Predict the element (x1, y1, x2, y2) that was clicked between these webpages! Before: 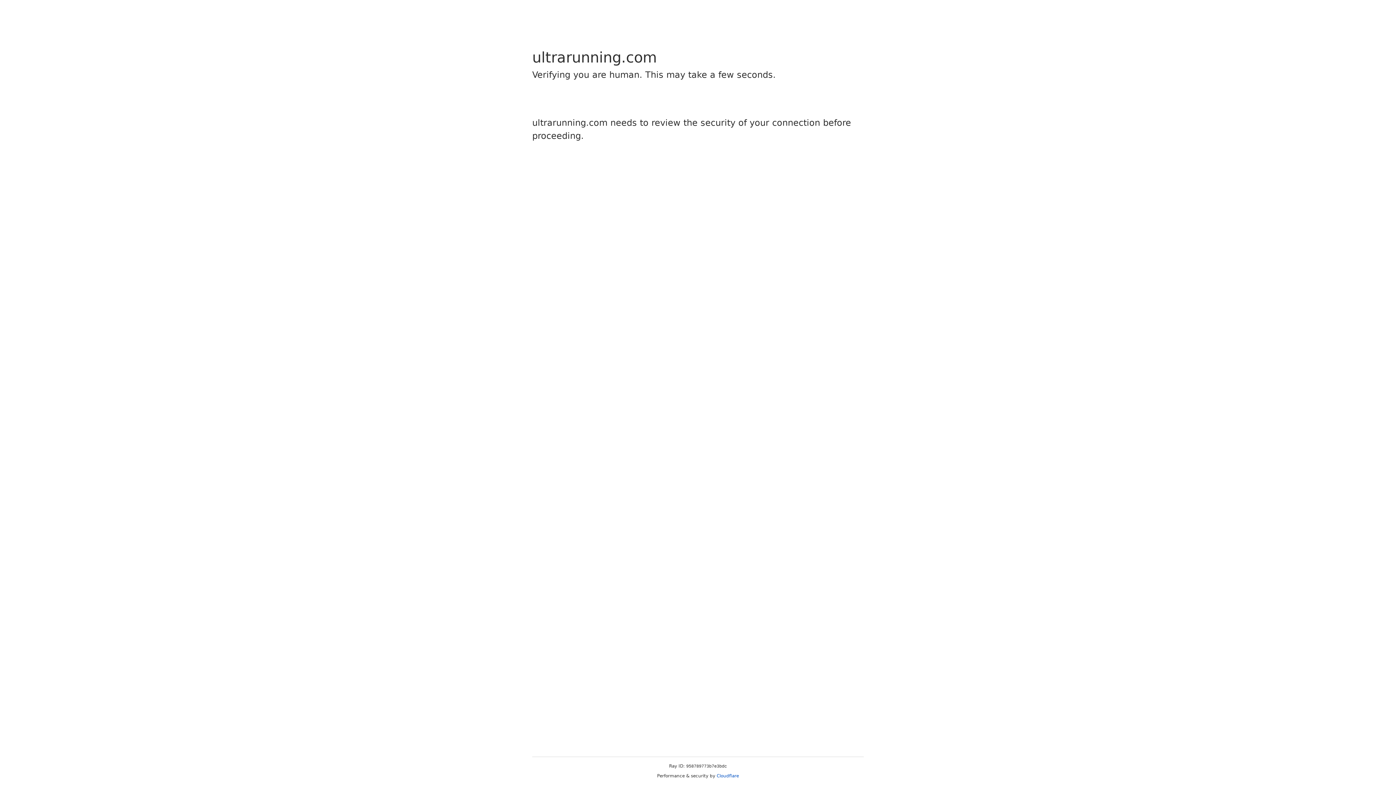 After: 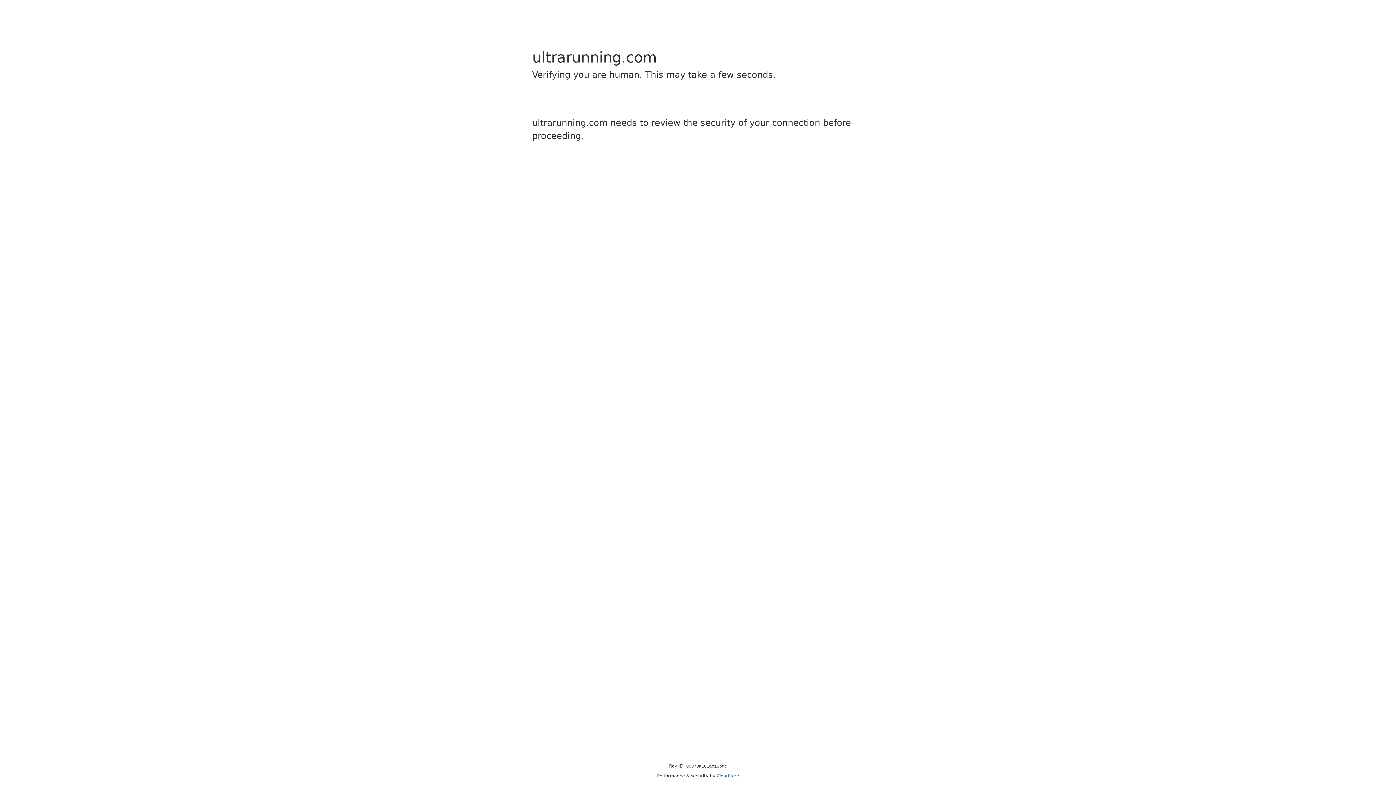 Action: label: Cloudflare bbox: (716, 773, 739, 778)